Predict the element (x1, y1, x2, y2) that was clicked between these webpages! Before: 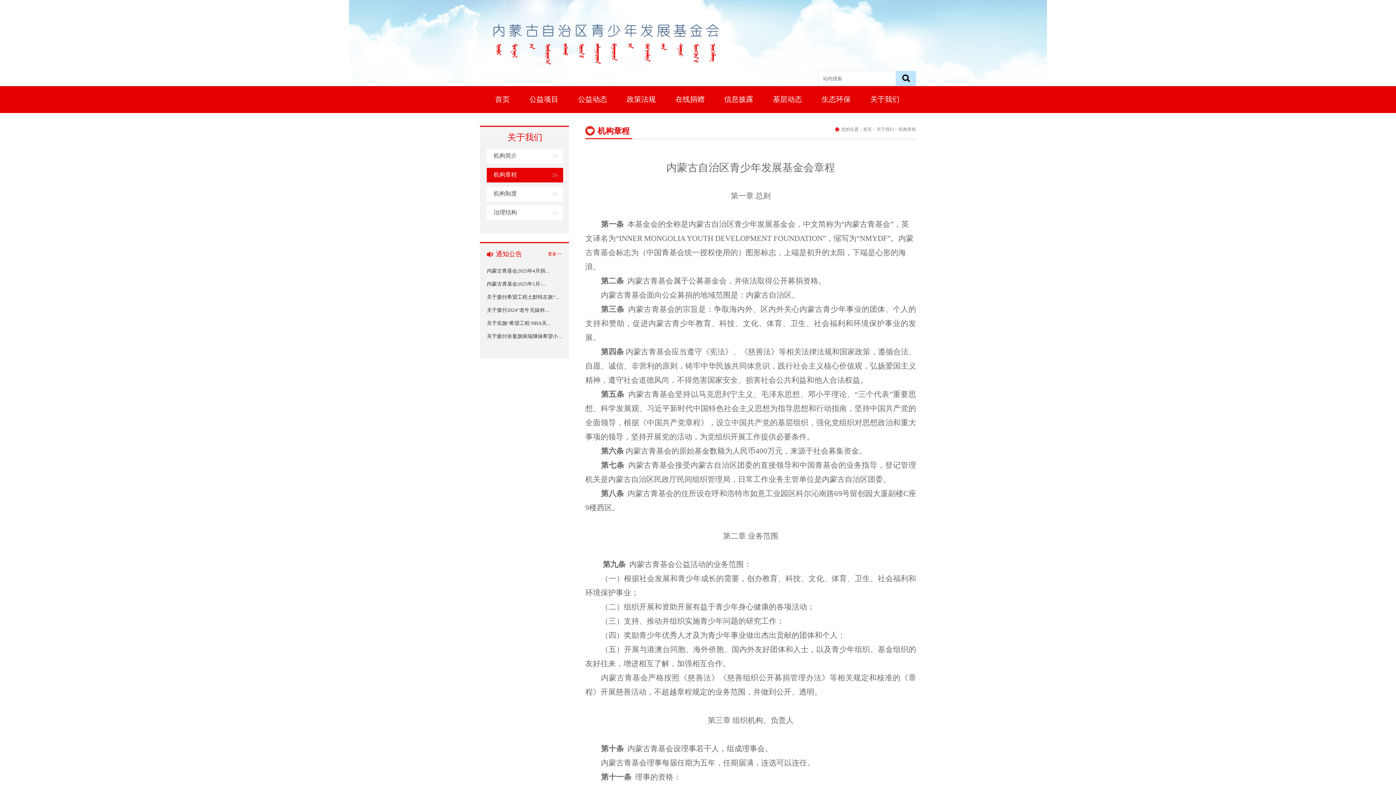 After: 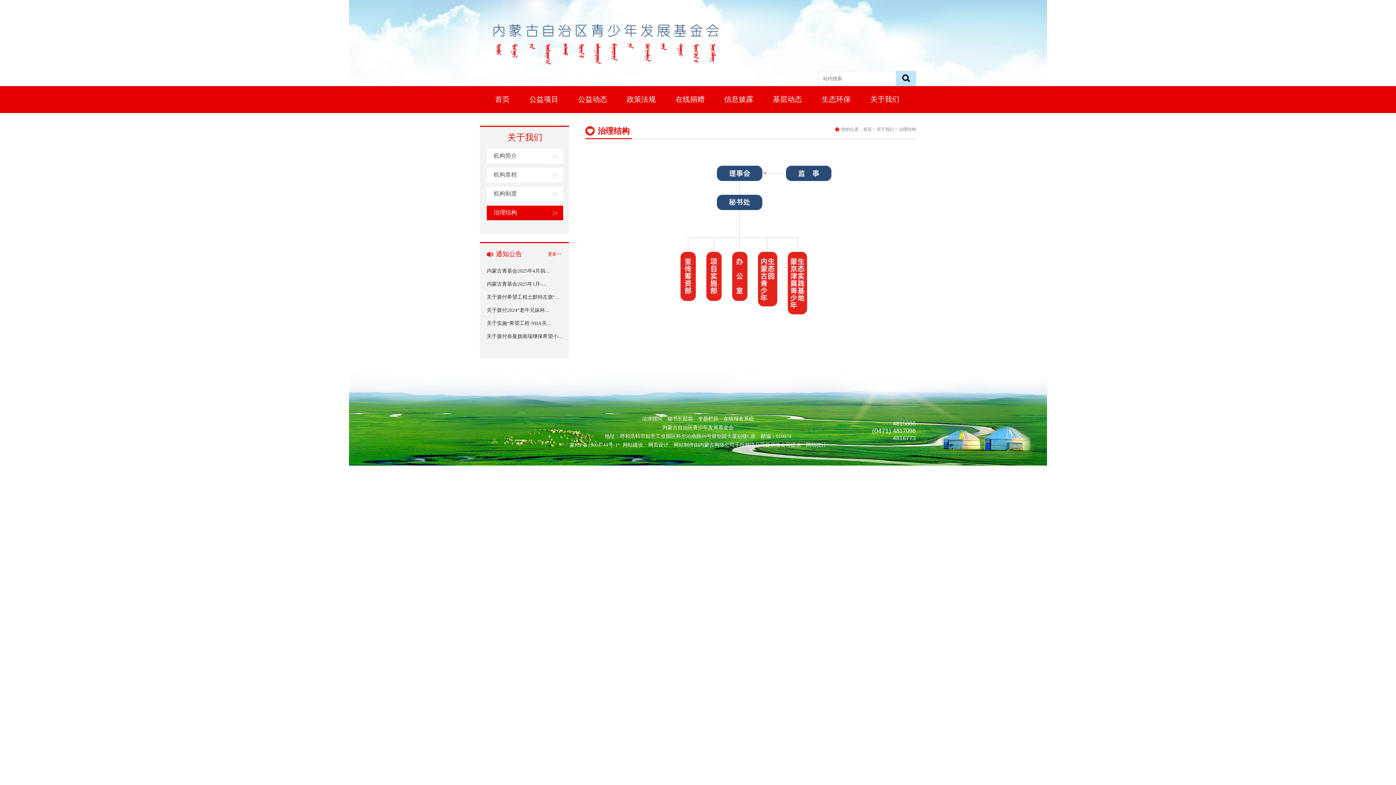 Action: bbox: (493, 205, 563, 219) label: 治理结构